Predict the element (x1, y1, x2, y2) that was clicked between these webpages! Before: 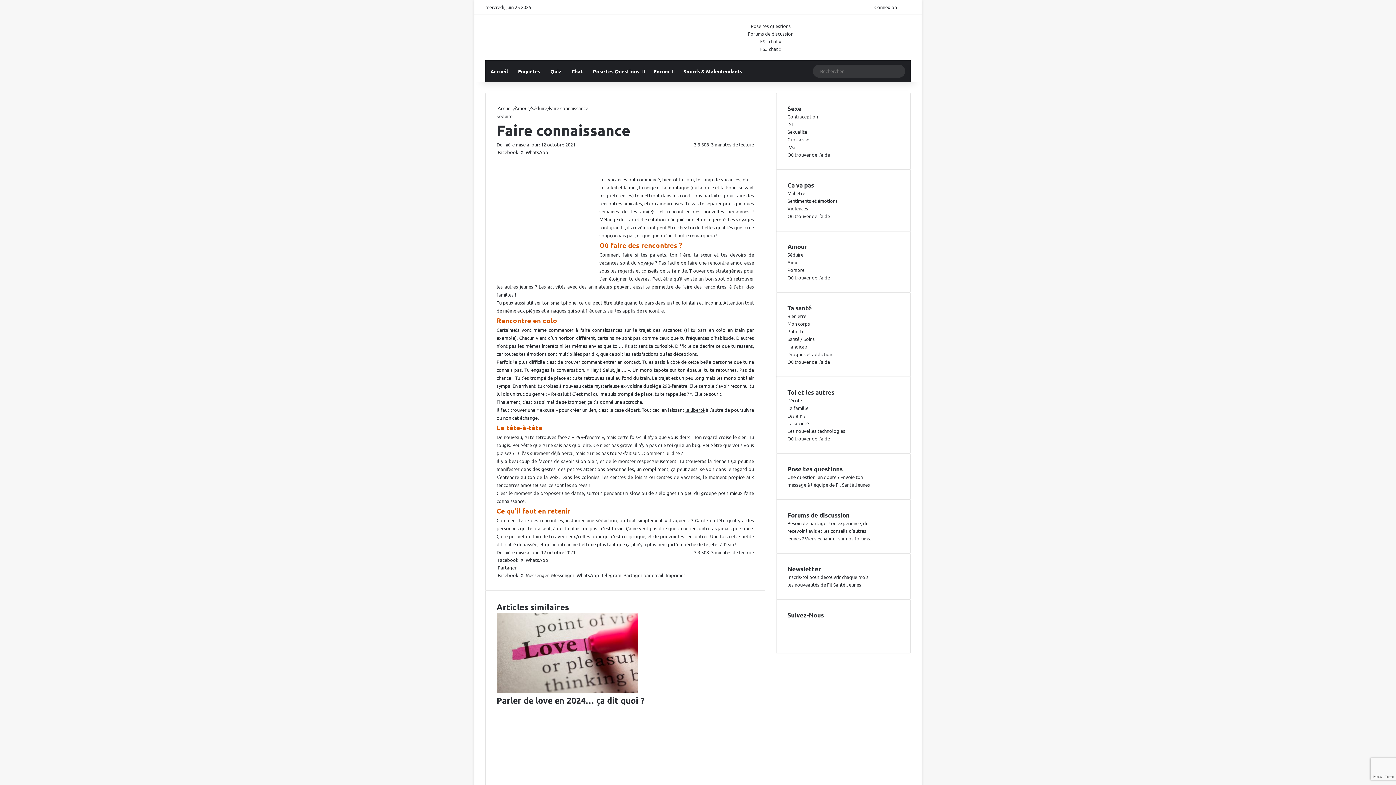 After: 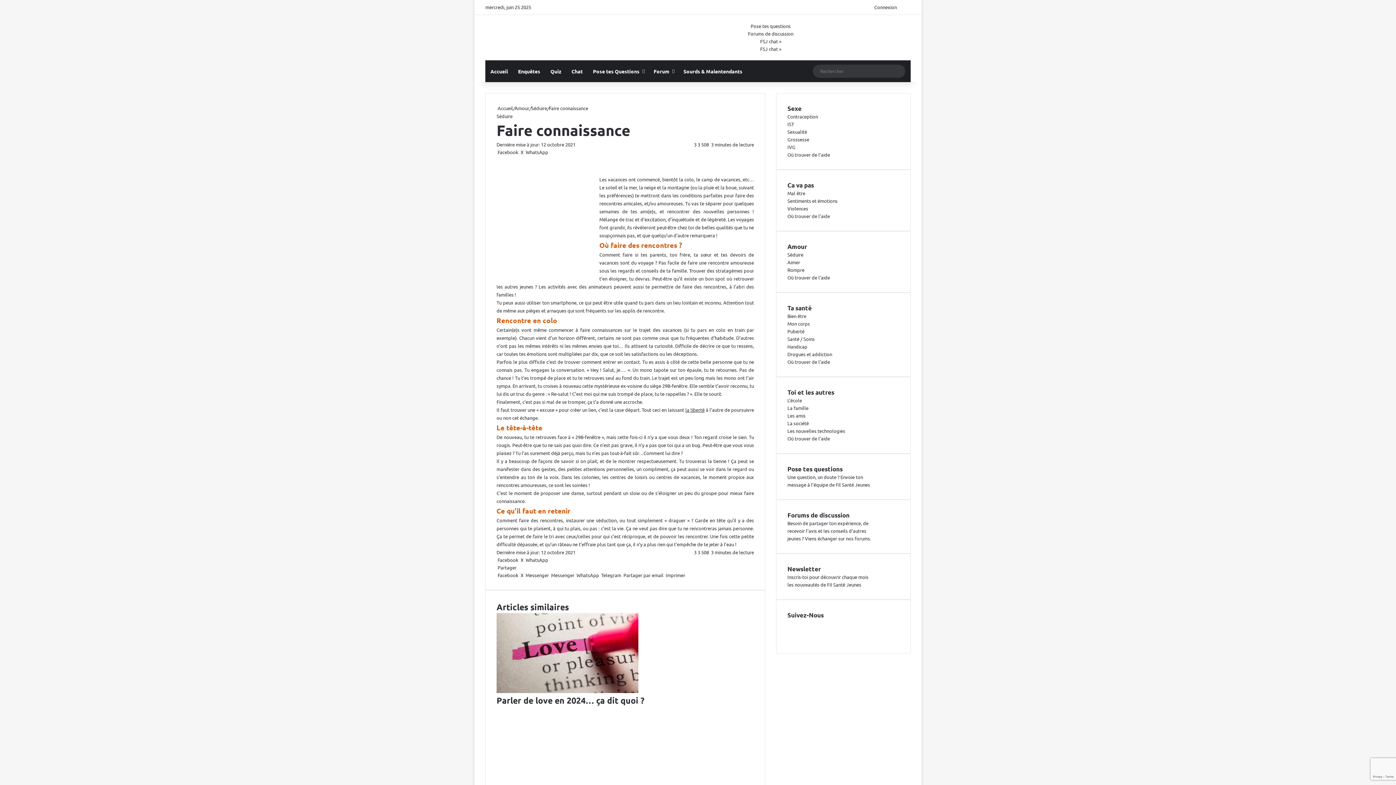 Action: bbox: (791, 60, 802, 82) label: Sidebar (barre latérale)